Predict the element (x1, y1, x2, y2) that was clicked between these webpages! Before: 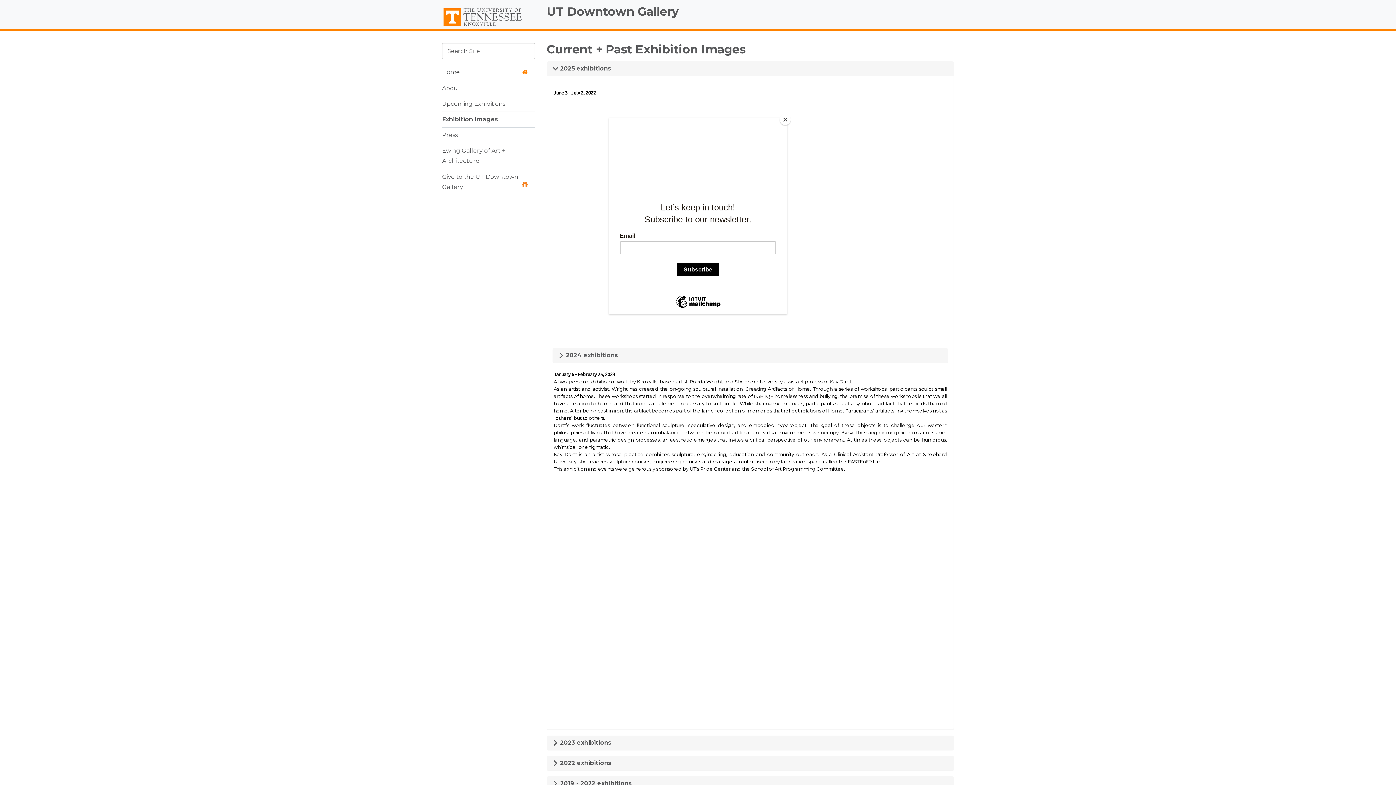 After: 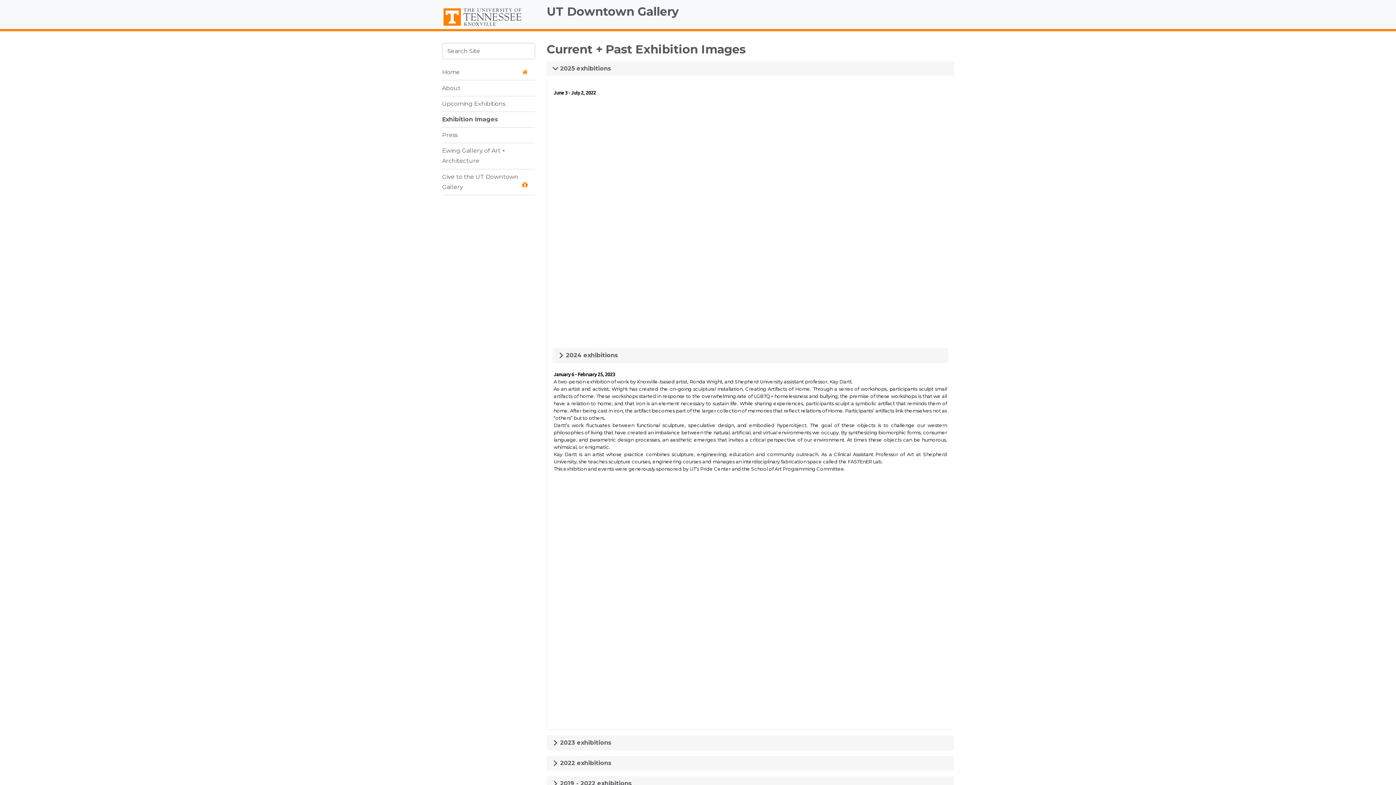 Action: label: Close bbox: (780, 114, 790, 125)